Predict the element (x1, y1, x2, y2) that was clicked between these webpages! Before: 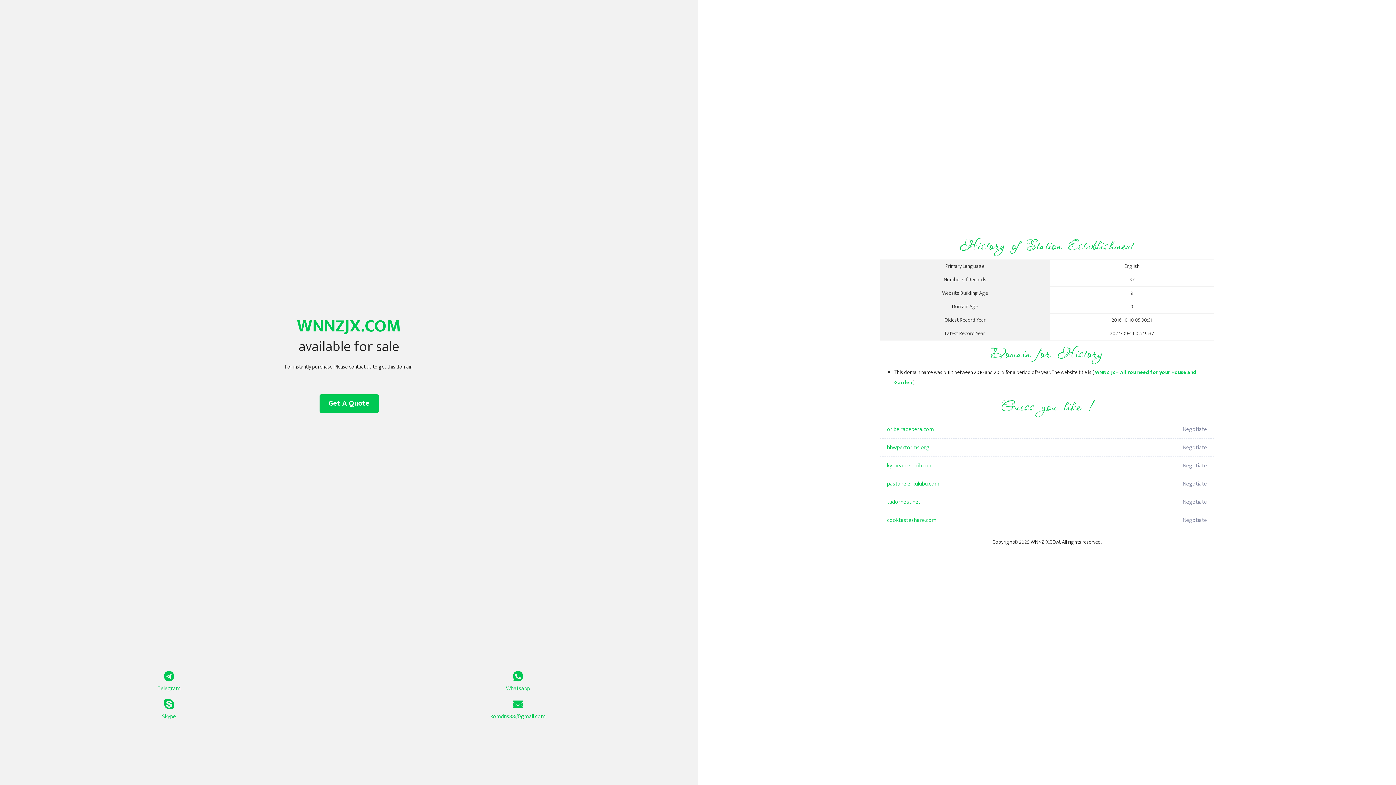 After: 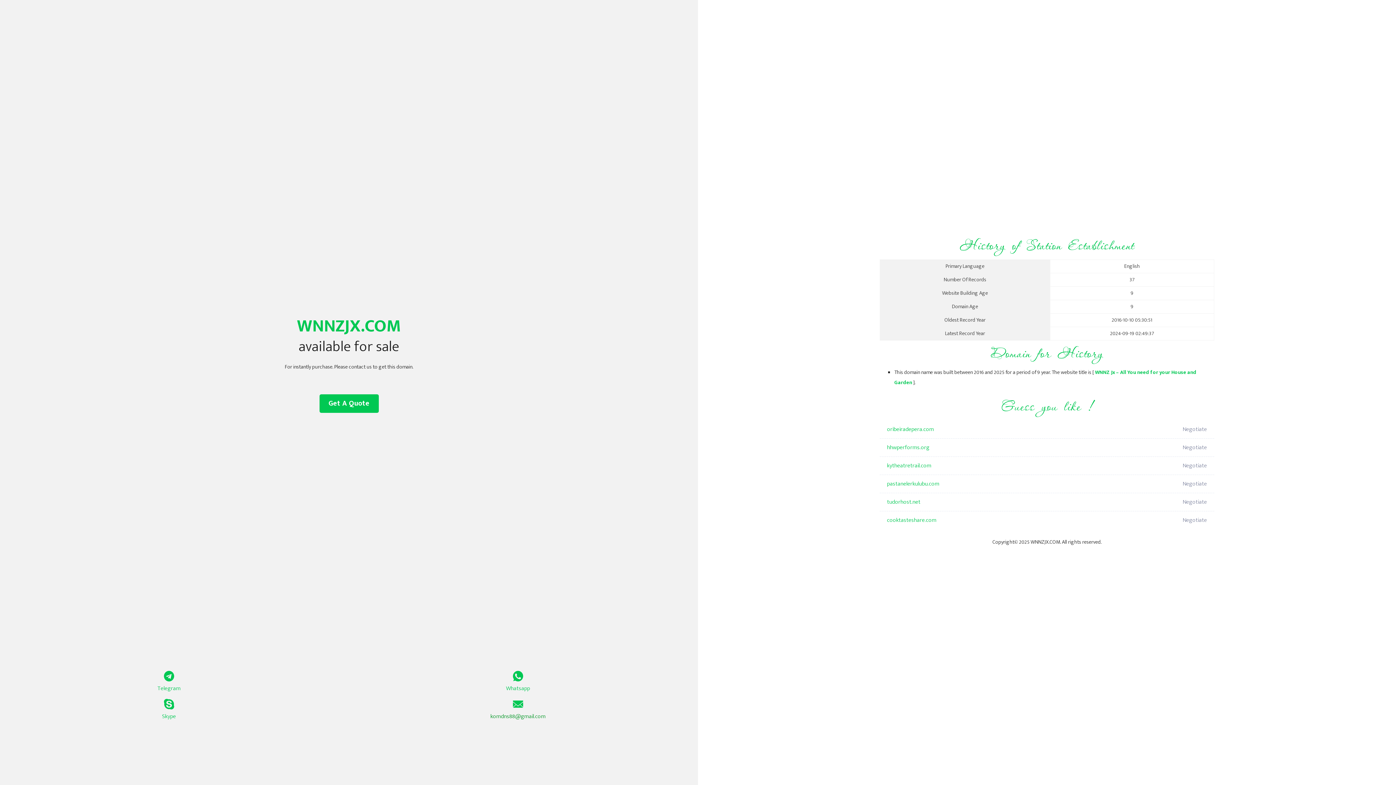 Action: label: komdns88@gmail.com bbox: (349, 699, 687, 721)